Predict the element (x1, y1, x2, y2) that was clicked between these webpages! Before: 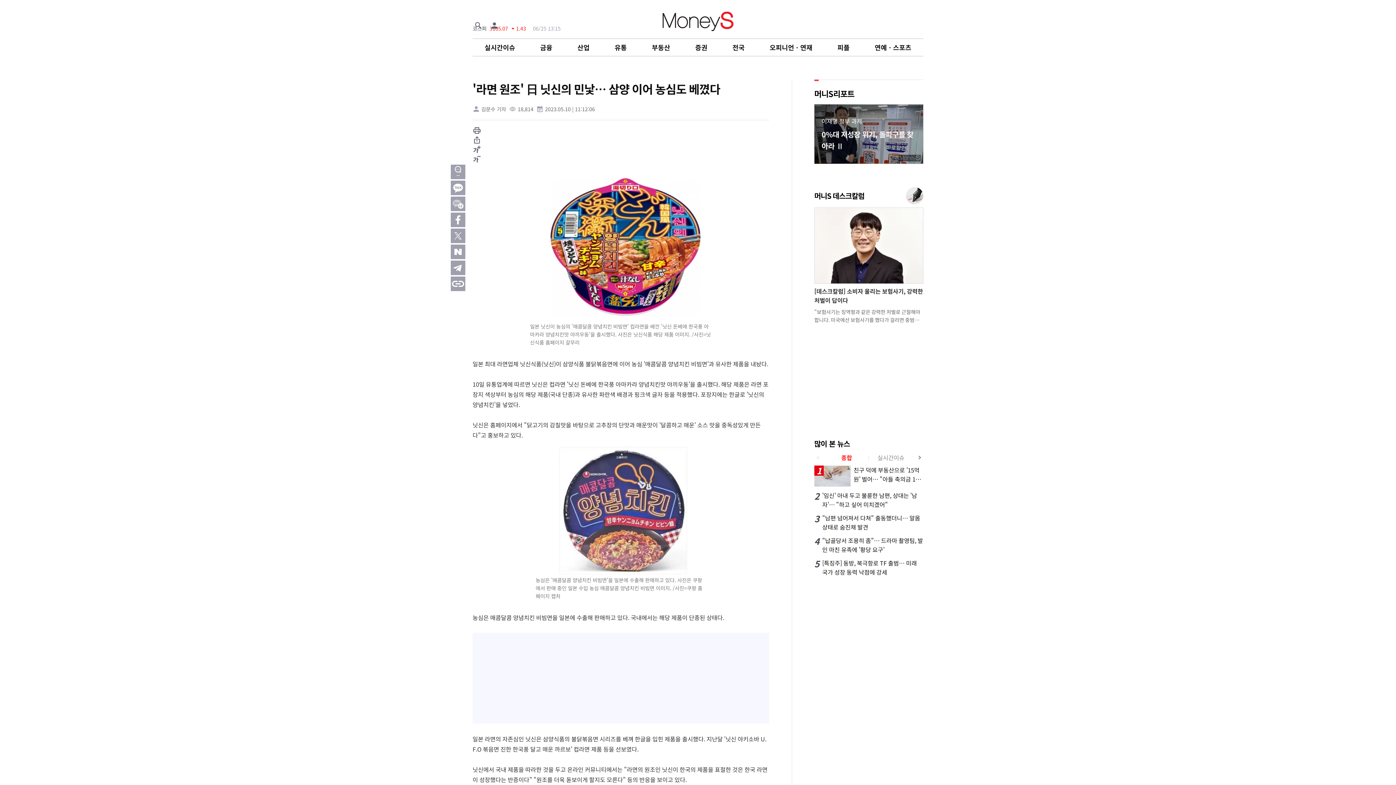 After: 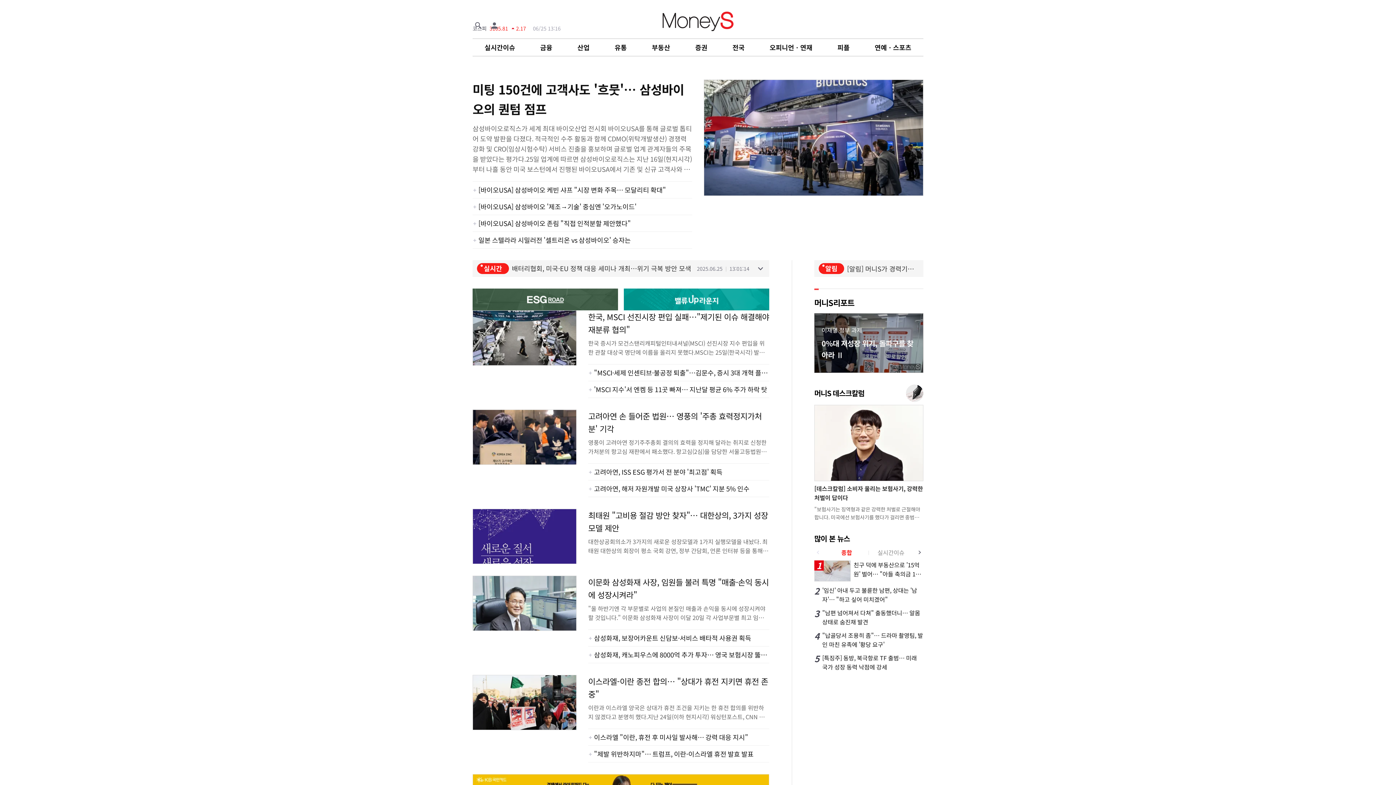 Action: bbox: (661, 11, 734, 31)